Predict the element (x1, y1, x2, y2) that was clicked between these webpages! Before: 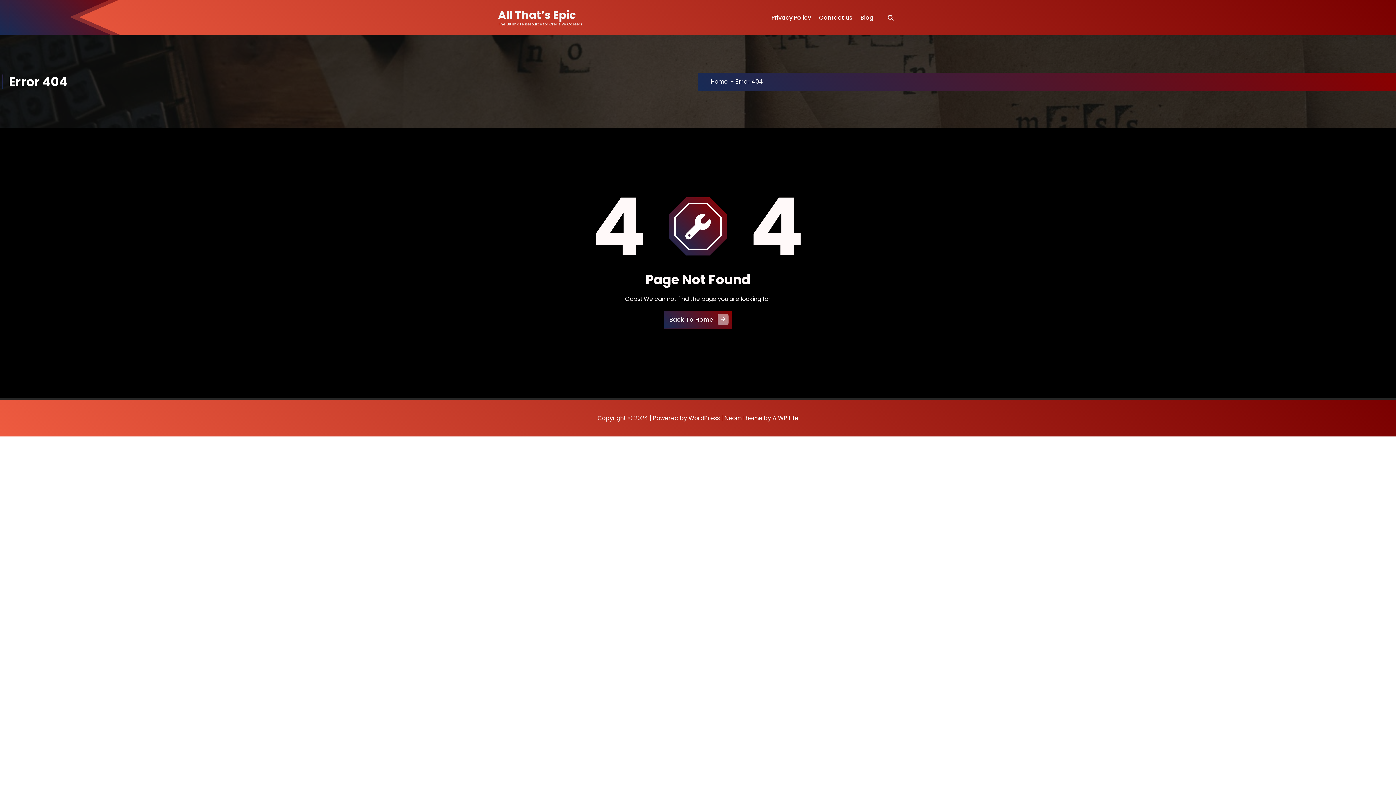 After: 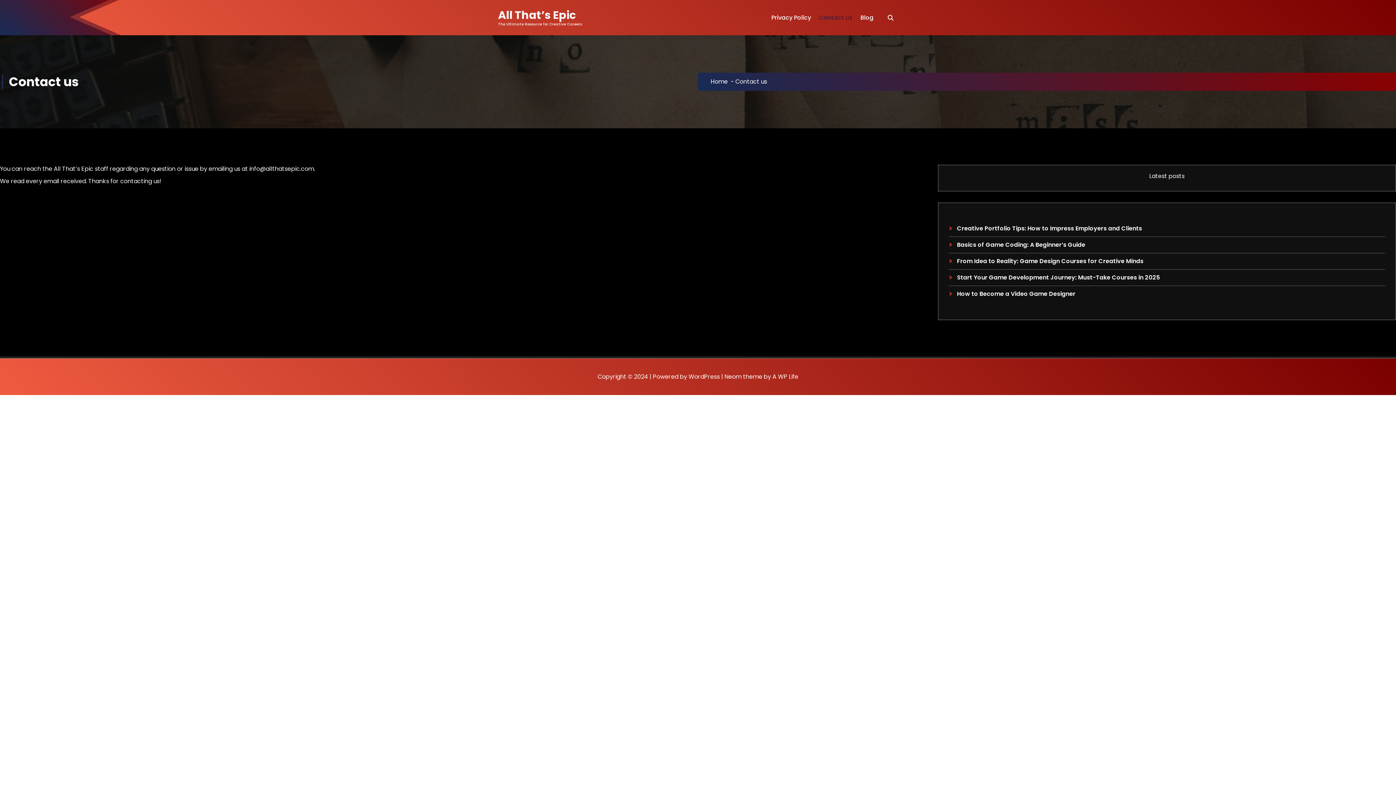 Action: bbox: (814, 0, 857, 35) label: Contact us